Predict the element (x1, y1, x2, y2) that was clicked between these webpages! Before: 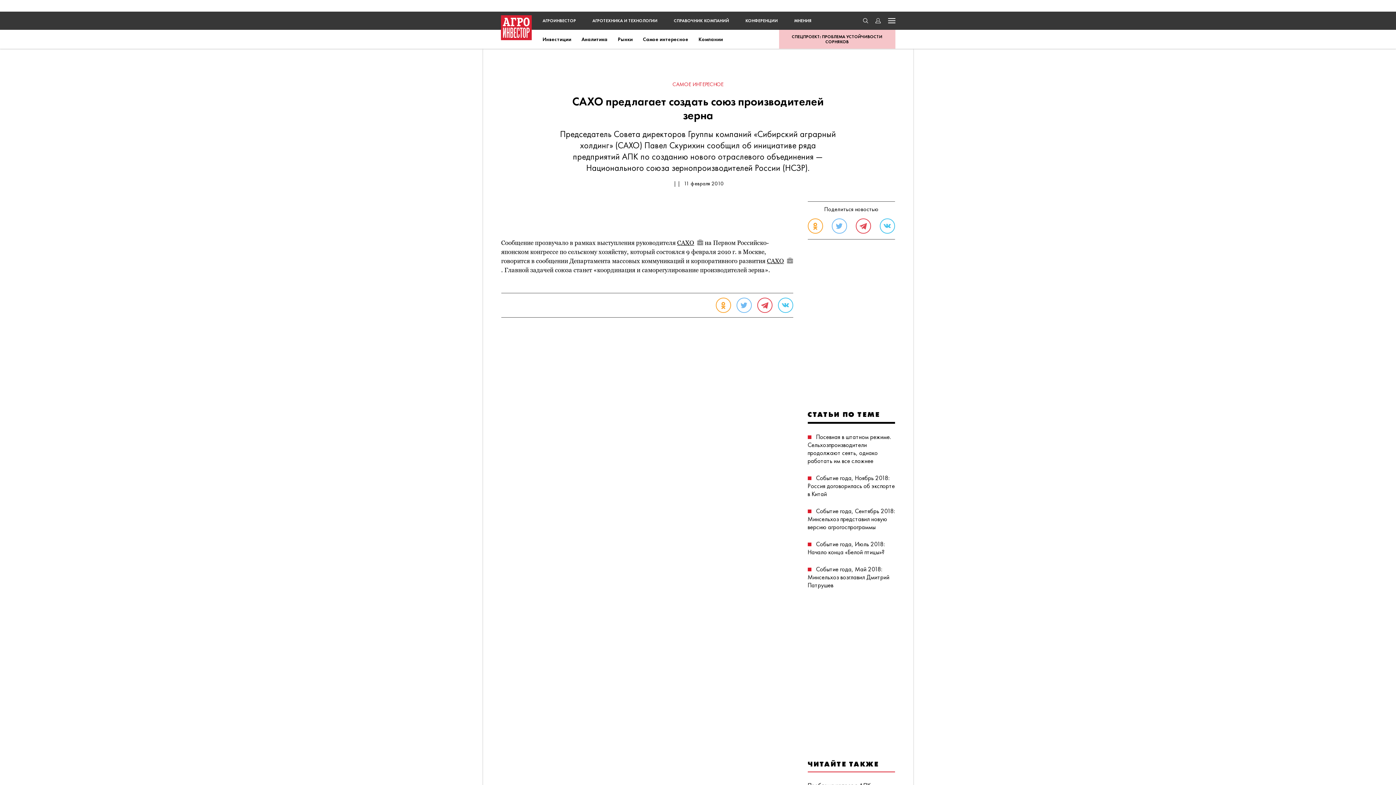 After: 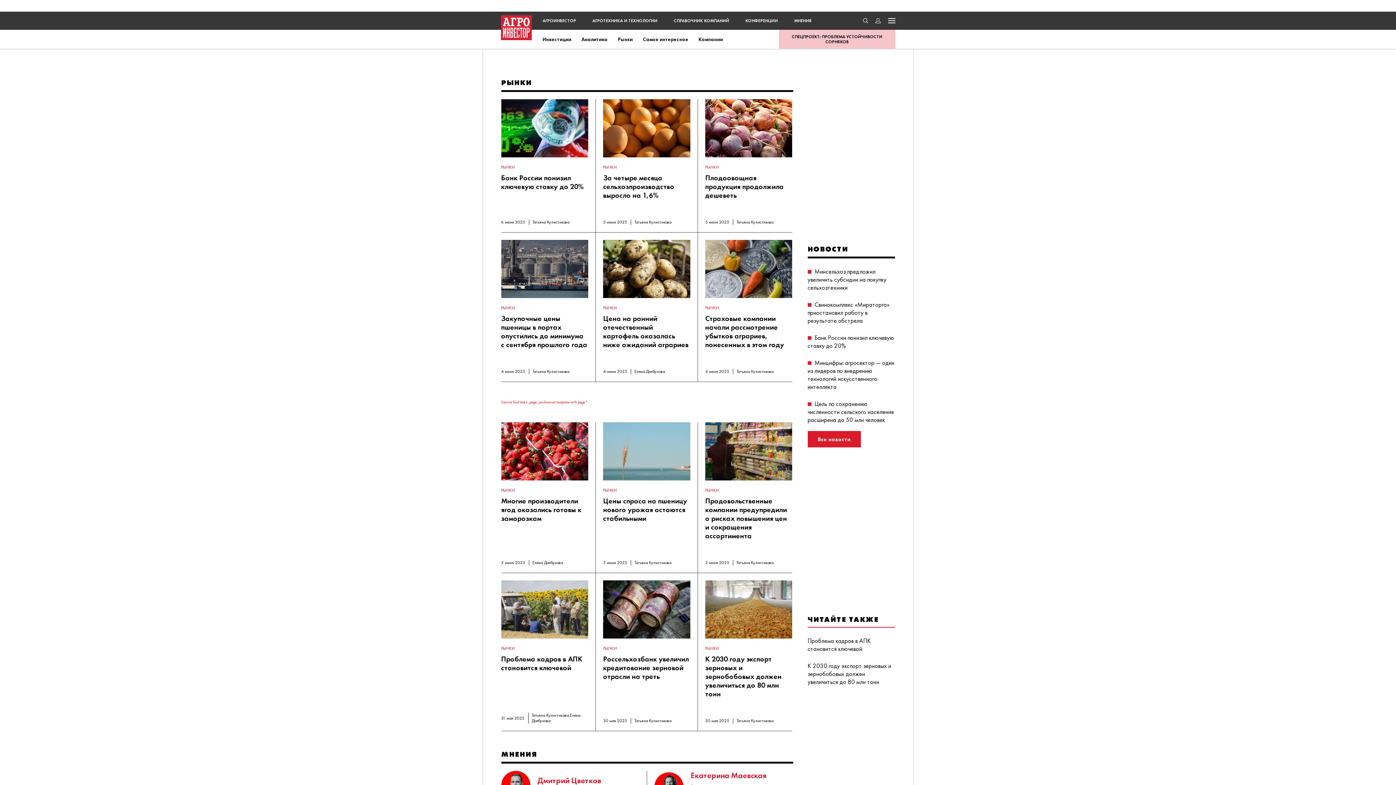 Action: label: Рынки bbox: (618, 36, 632, 42)